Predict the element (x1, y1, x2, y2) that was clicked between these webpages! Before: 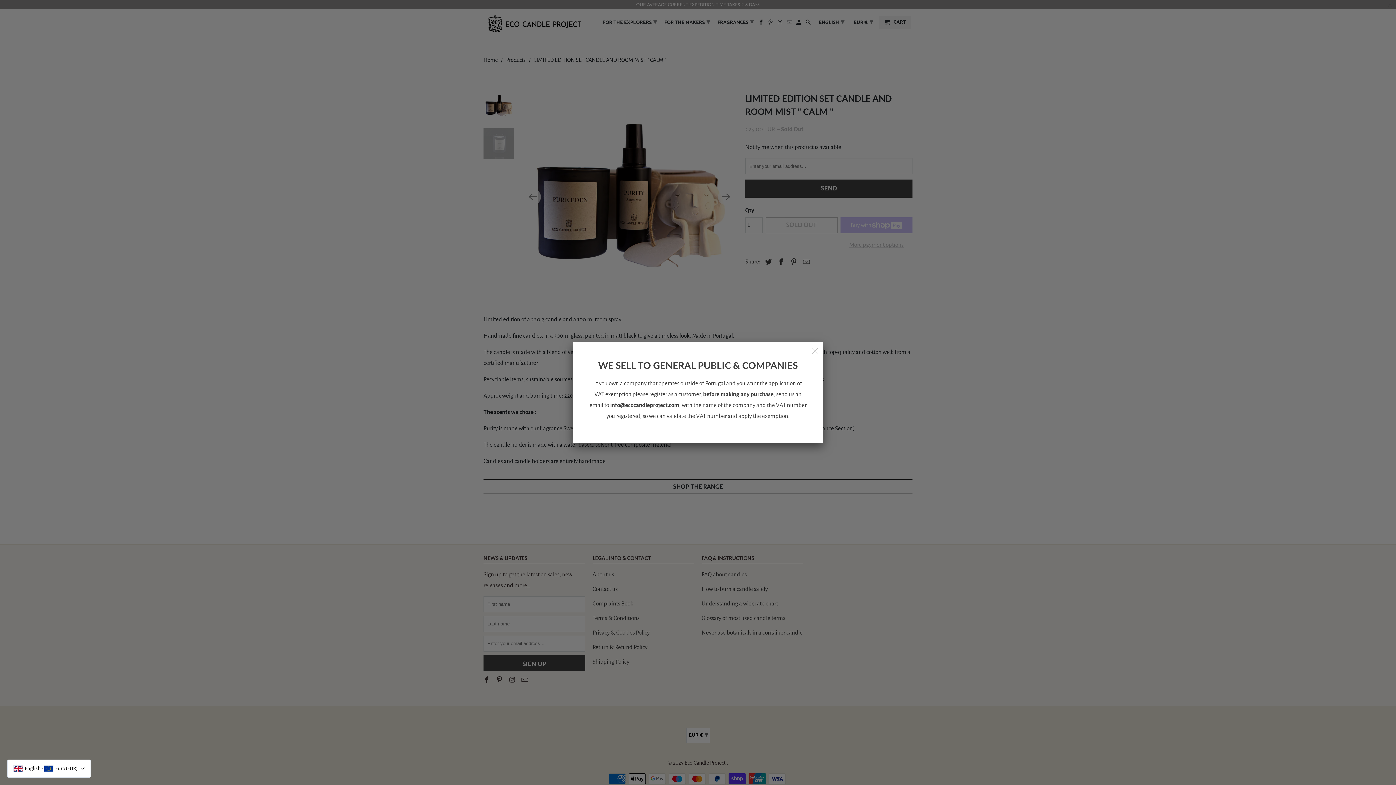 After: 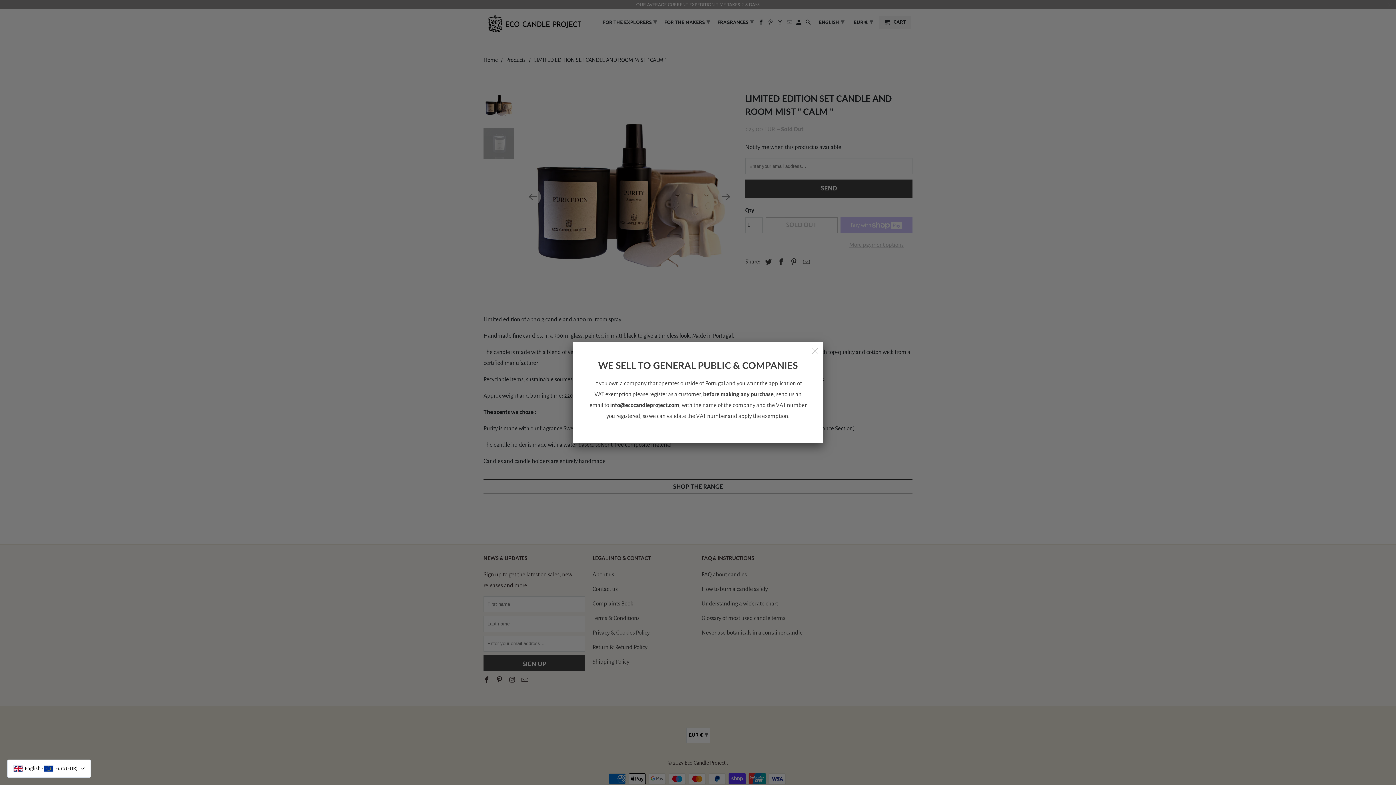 Action: label: info@ecocandleproject.com bbox: (610, 402, 679, 408)